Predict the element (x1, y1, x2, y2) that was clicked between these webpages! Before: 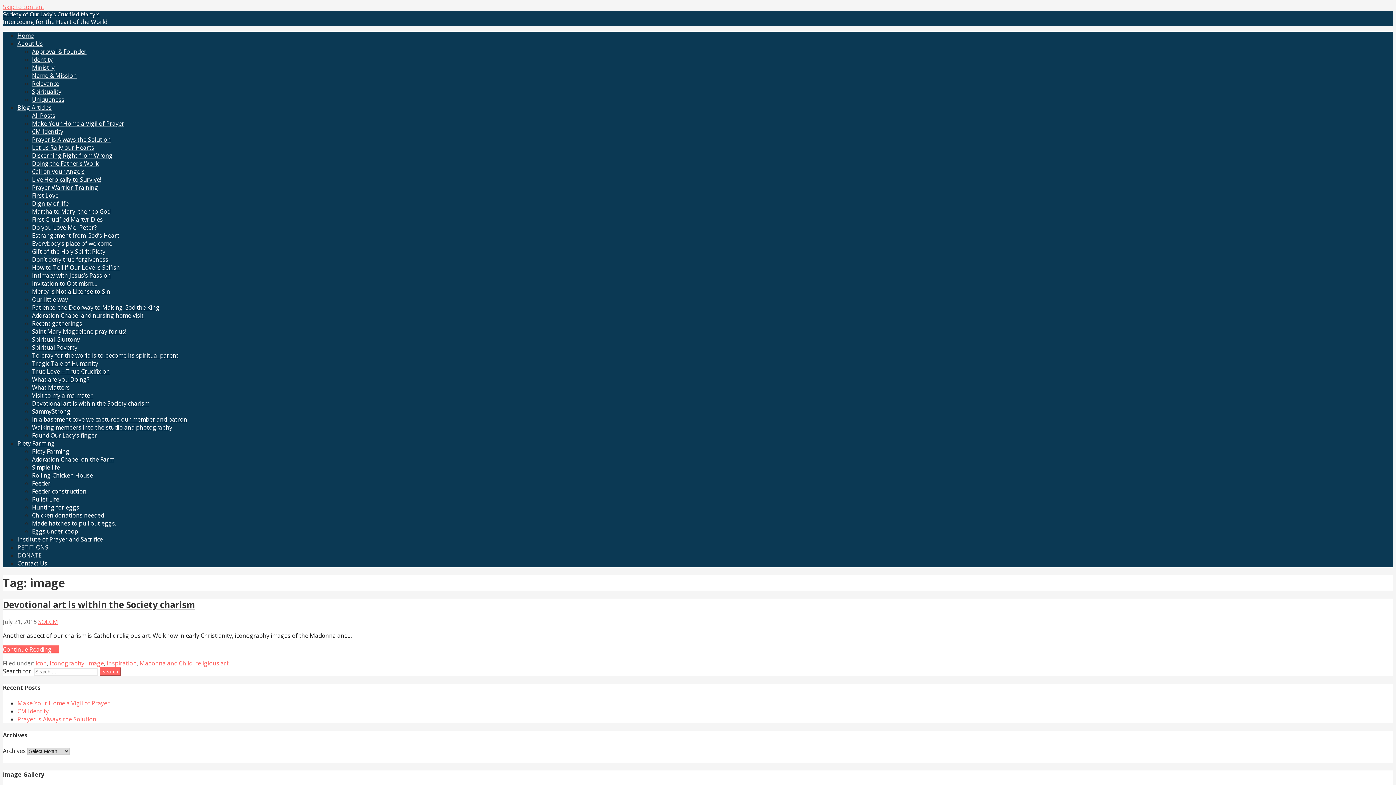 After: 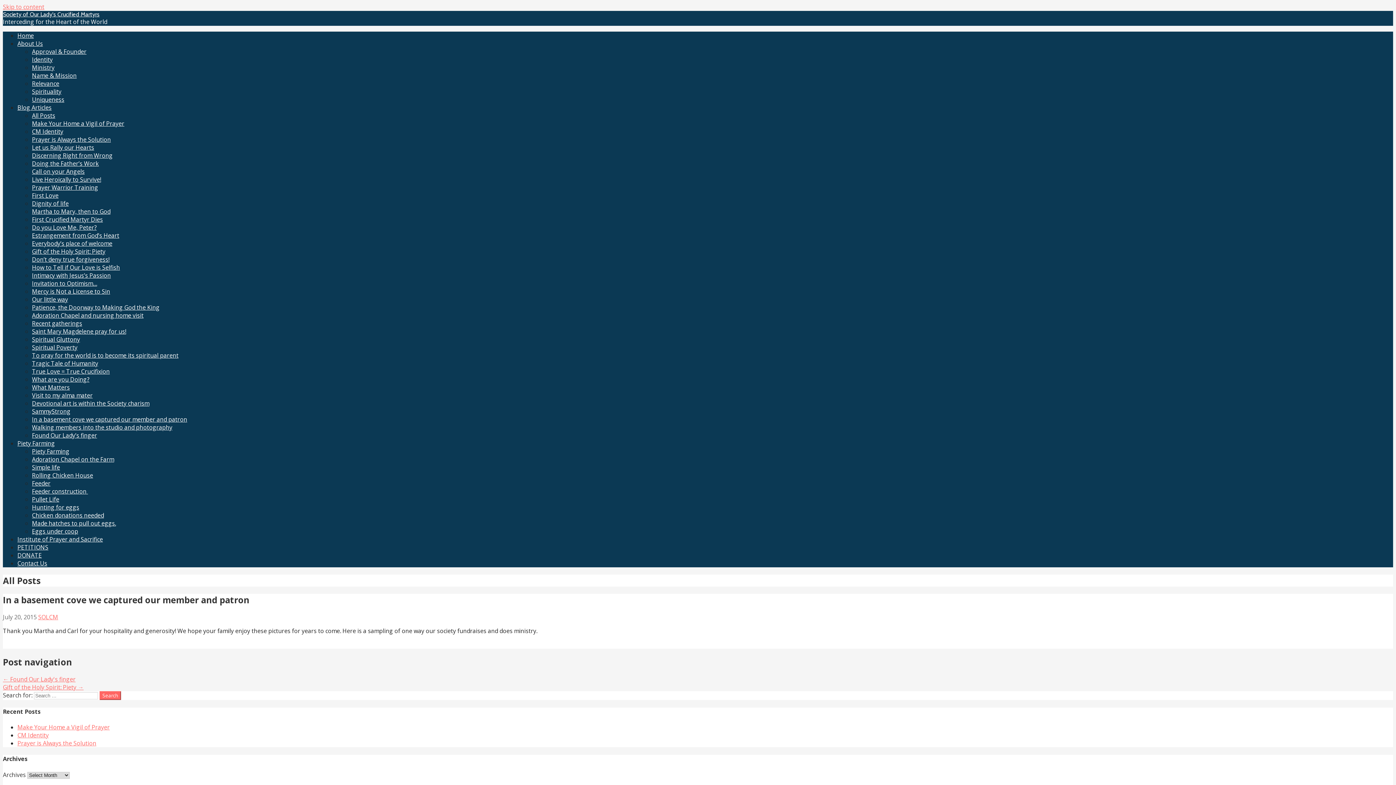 Action: label: In a basement cove we captured our member and patron bbox: (32, 415, 187, 423)